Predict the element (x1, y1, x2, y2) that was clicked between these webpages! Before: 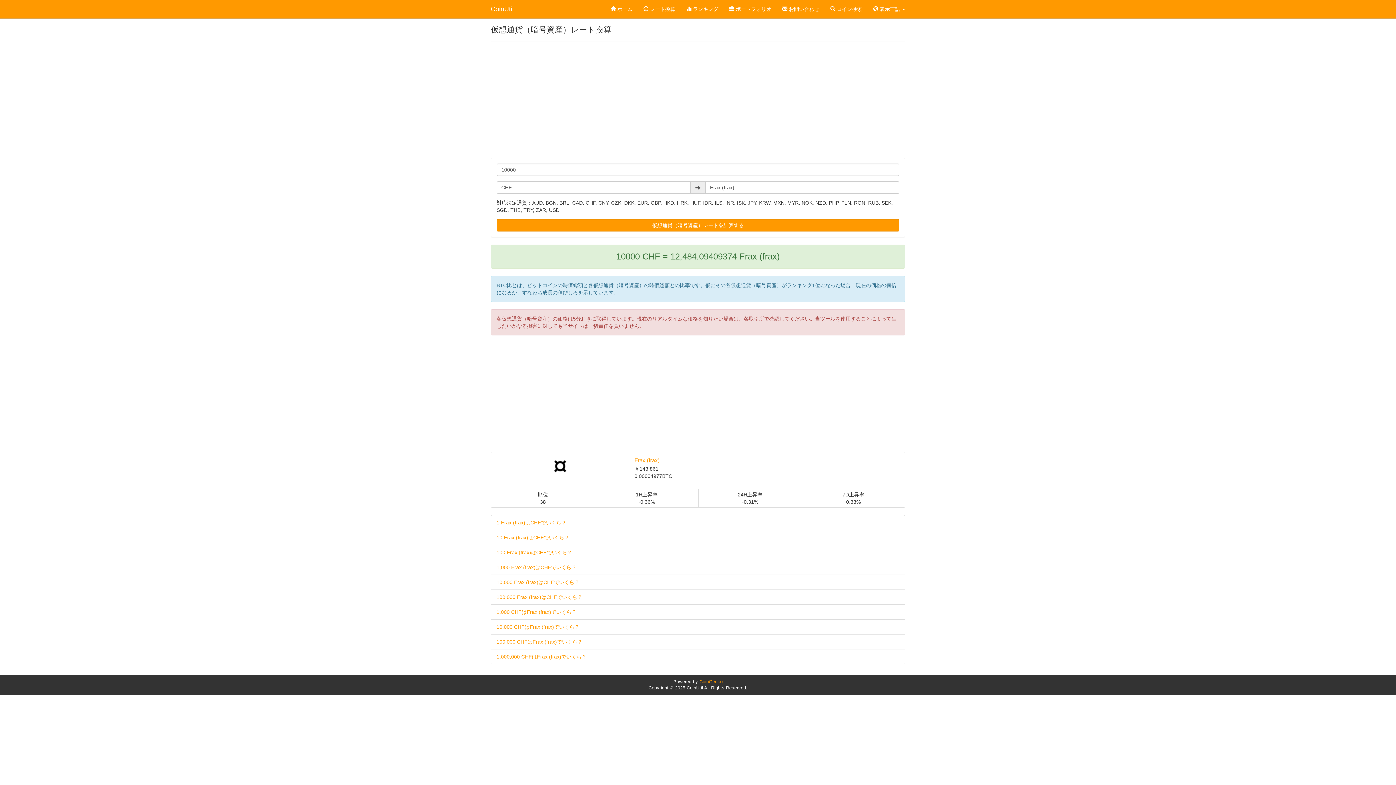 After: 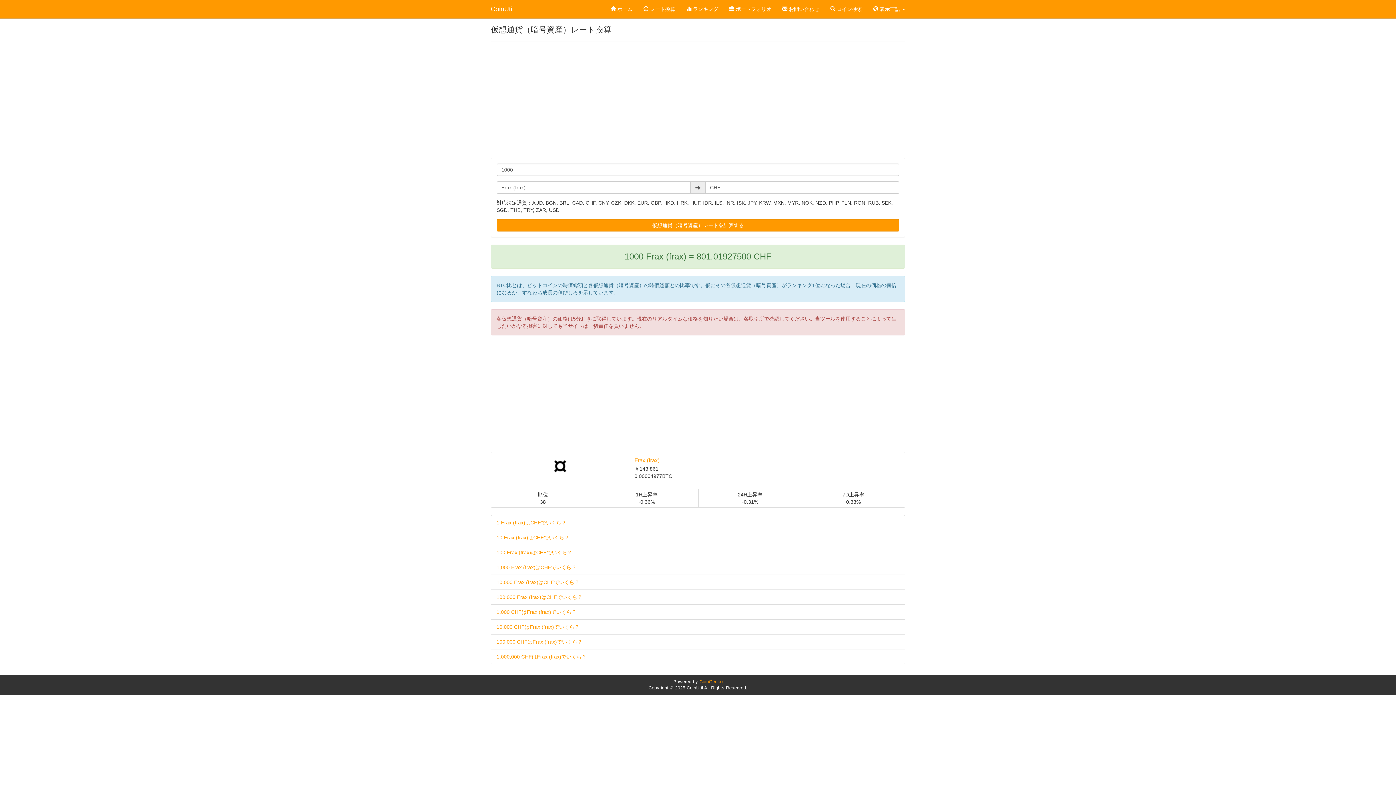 Action: label: 1,000 Frax (frax)はCHFでいくら？ bbox: (496, 564, 576, 570)